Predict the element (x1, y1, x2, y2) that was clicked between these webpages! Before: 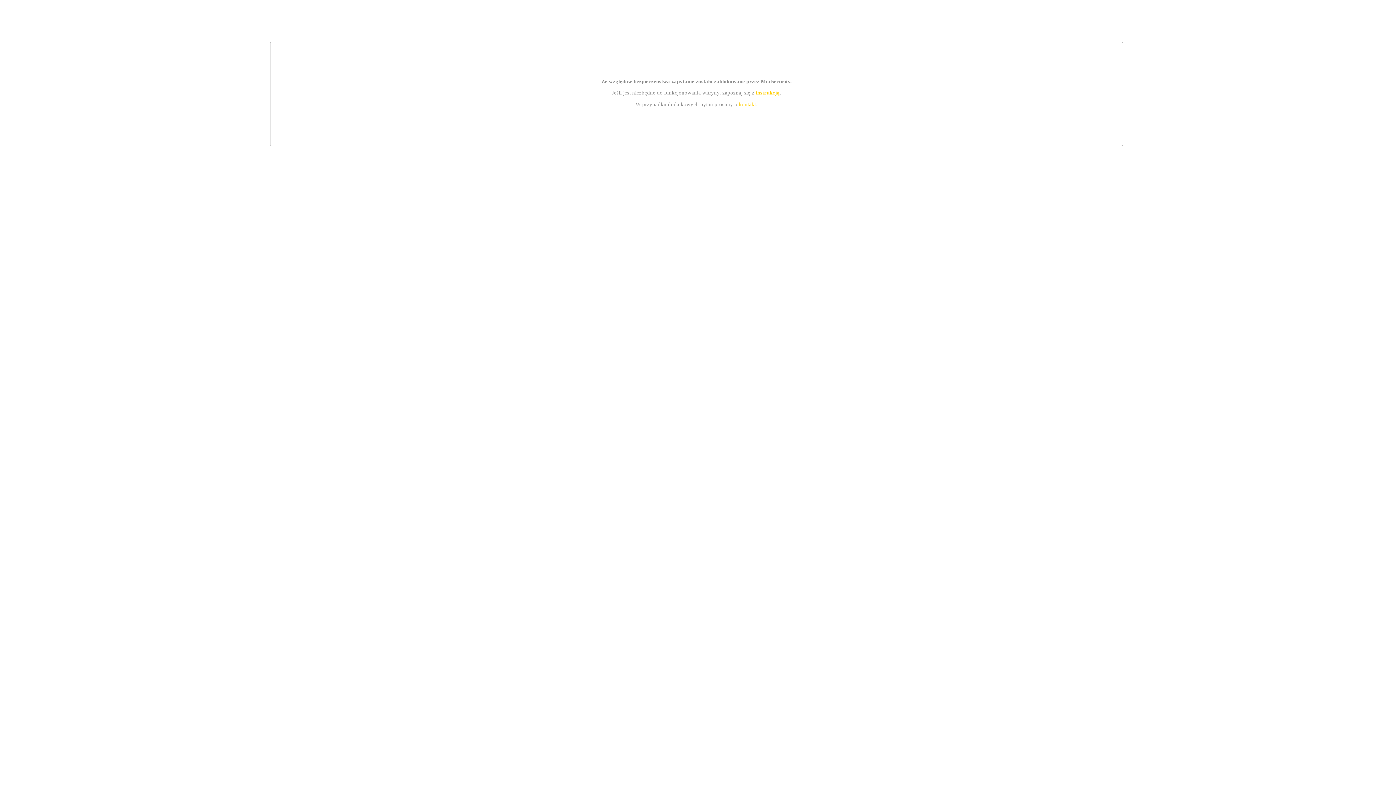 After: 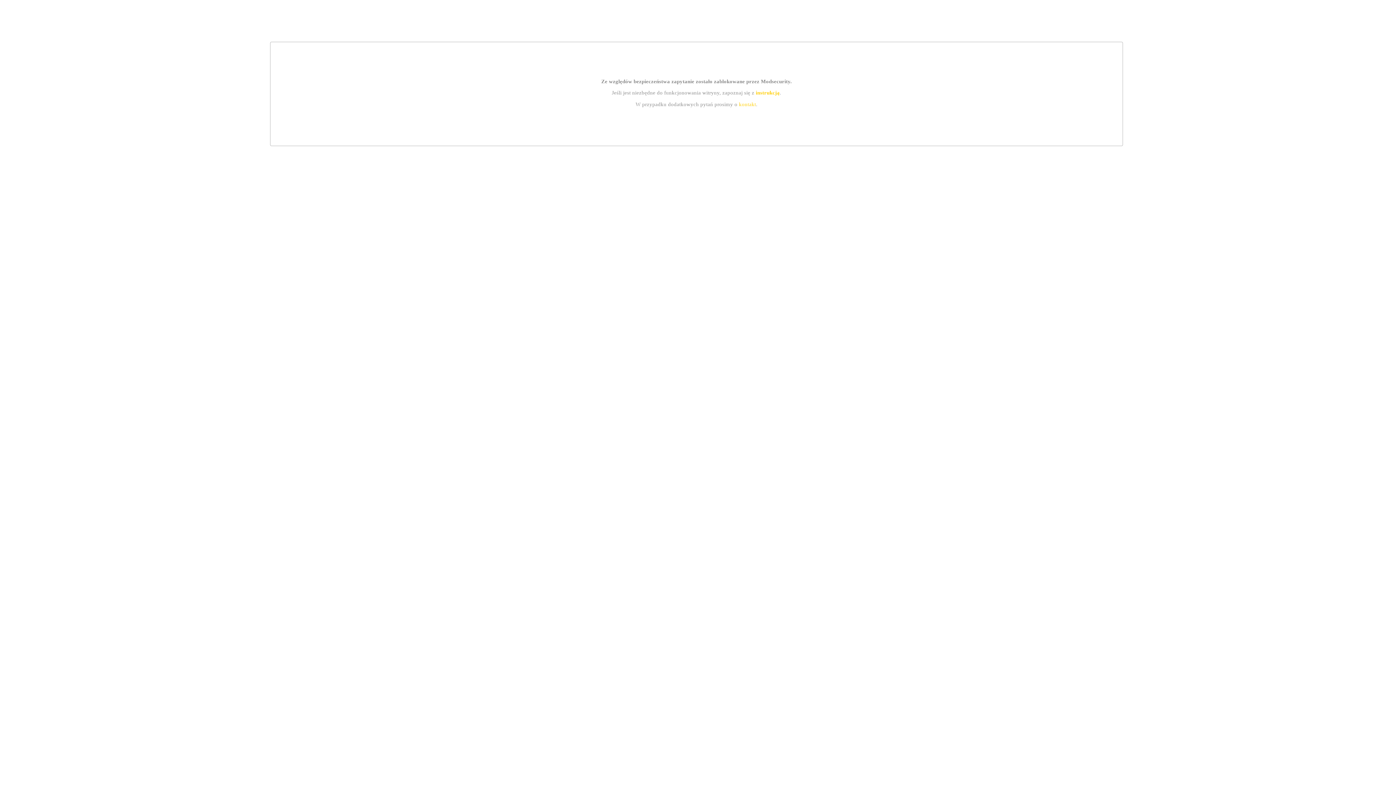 Action: label: kontakt bbox: (739, 101, 756, 107)